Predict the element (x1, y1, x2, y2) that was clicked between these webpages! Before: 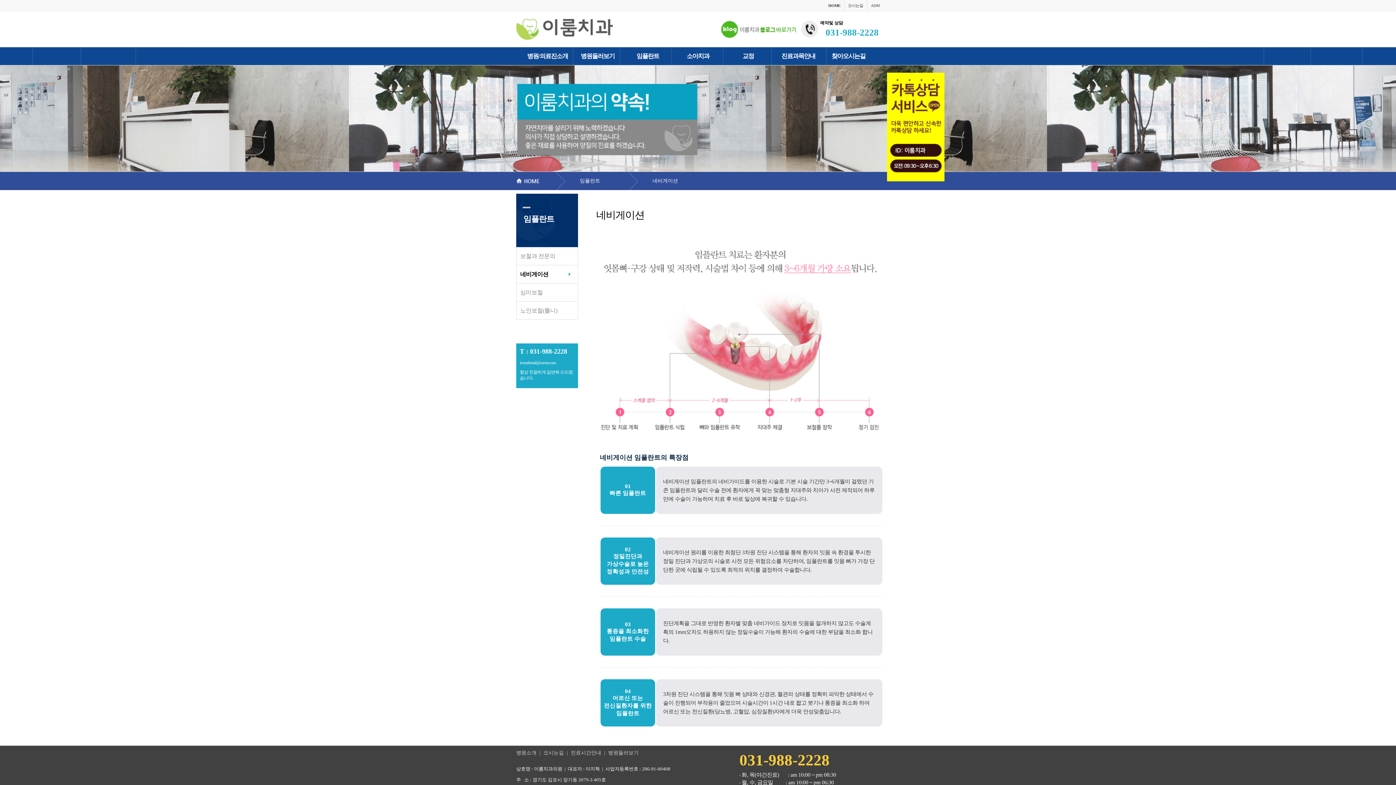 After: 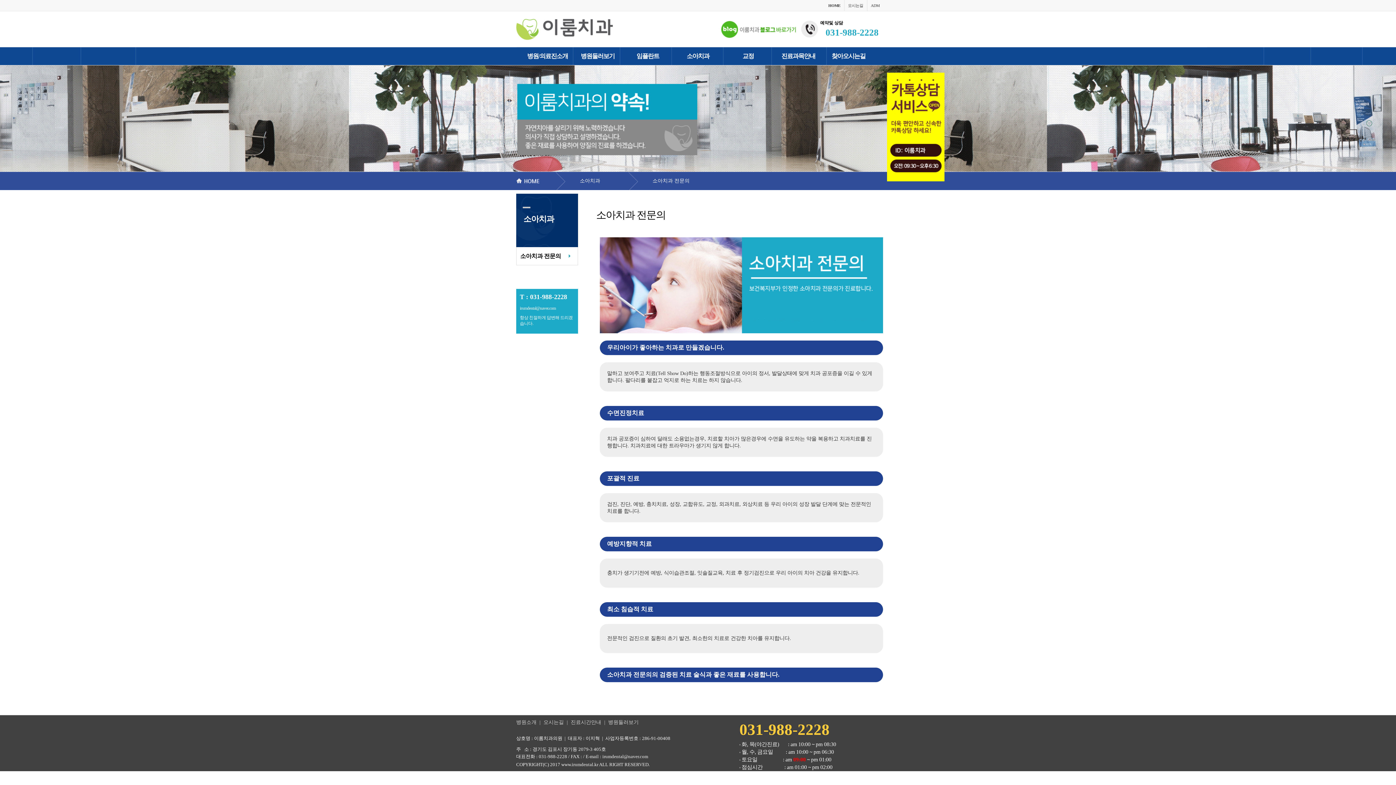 Action: label: 소아치과 bbox: (673, 48, 722, 77)